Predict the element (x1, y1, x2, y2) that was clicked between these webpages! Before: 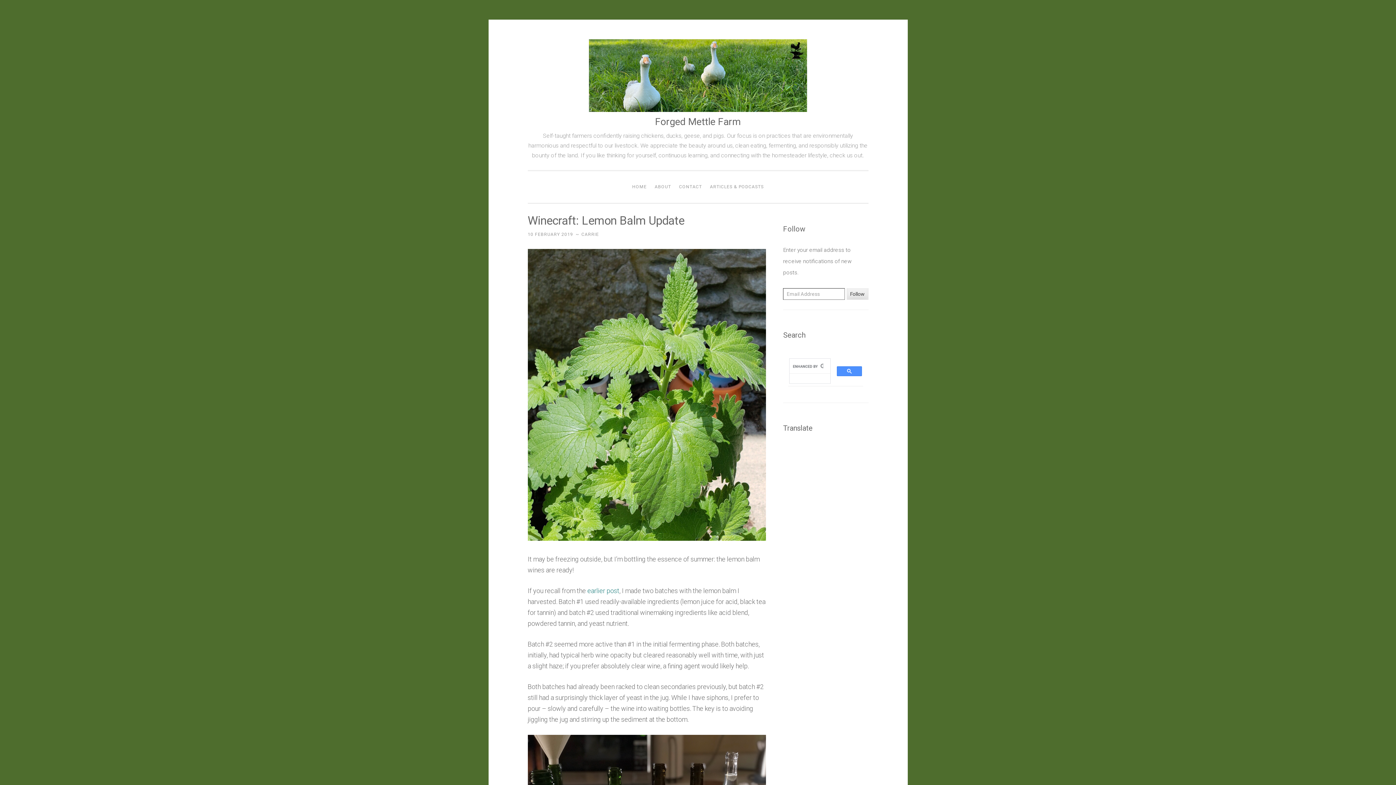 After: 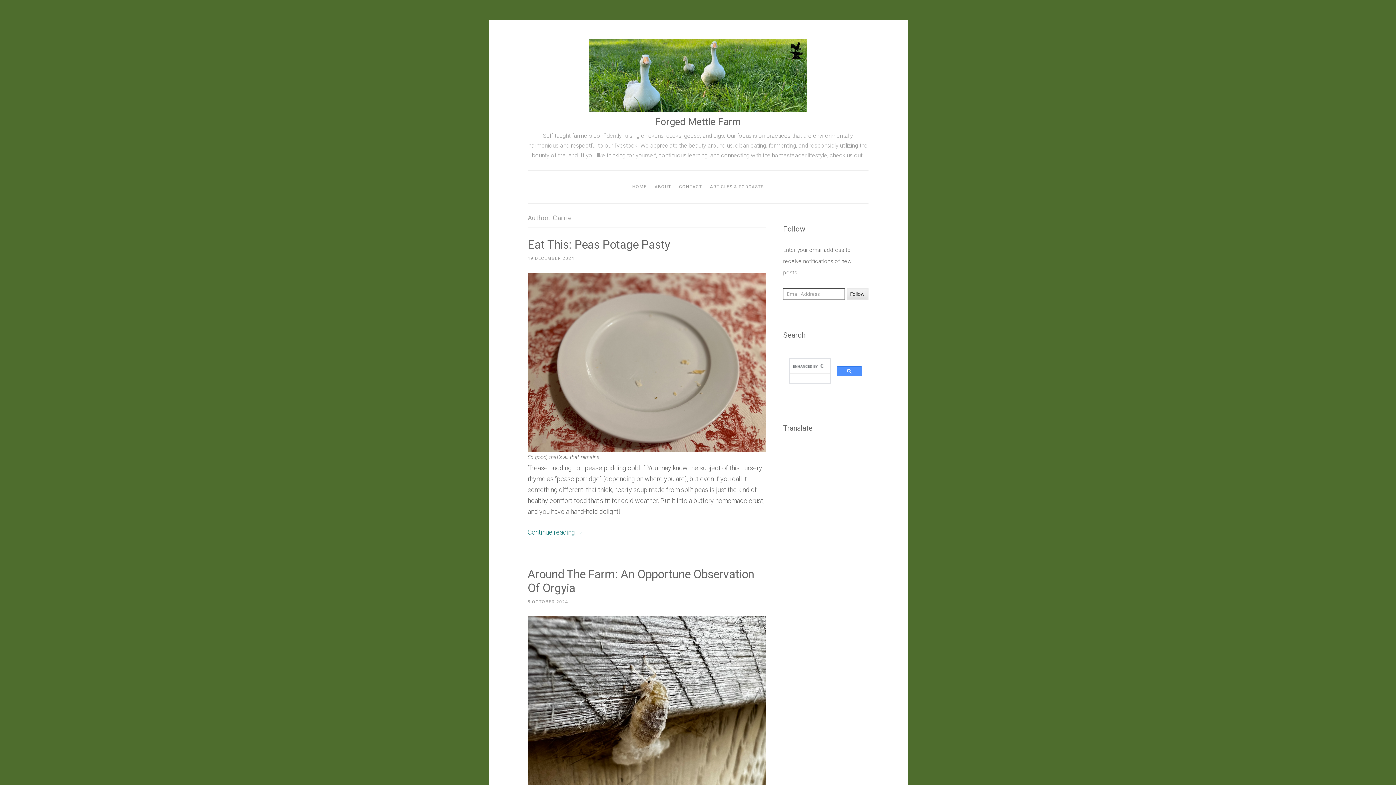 Action: label: CARRIE bbox: (581, 232, 599, 237)